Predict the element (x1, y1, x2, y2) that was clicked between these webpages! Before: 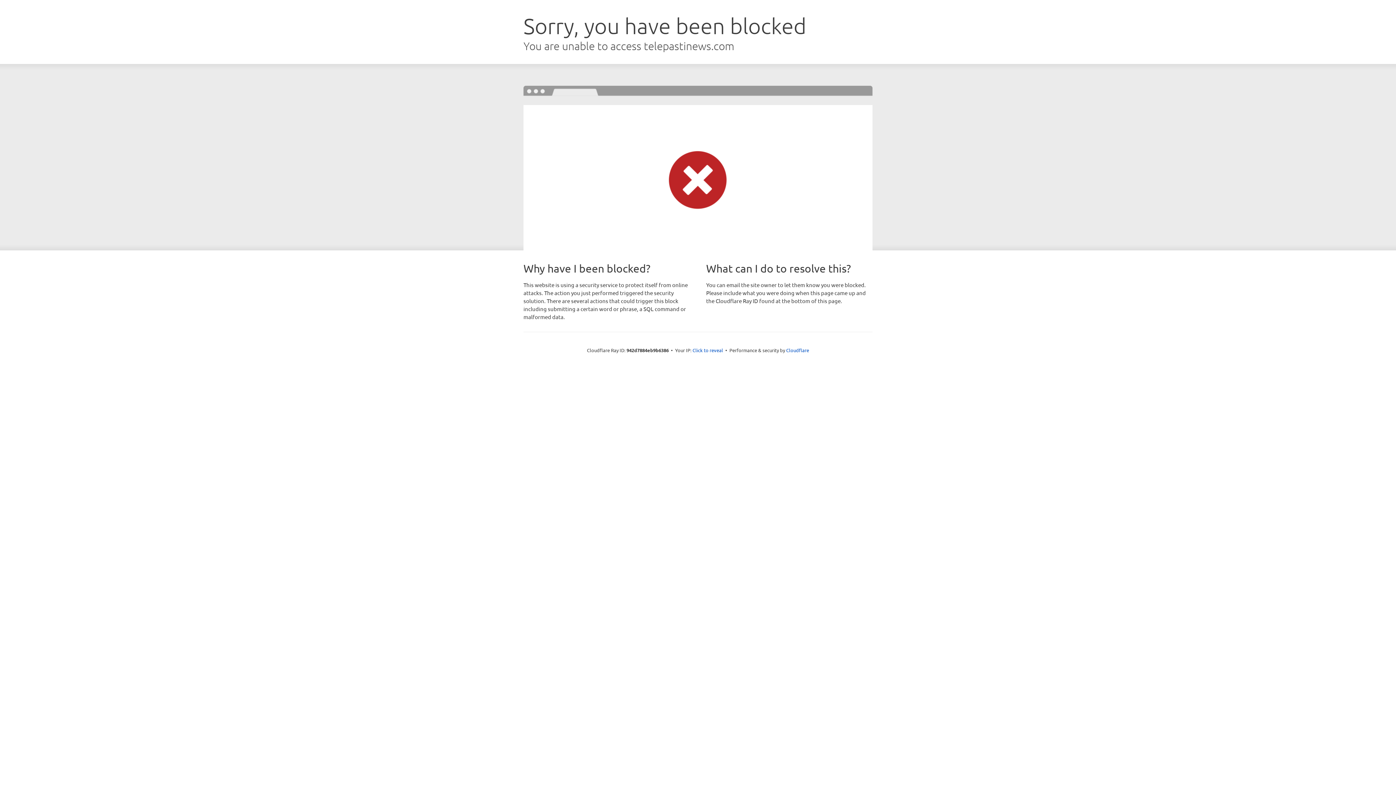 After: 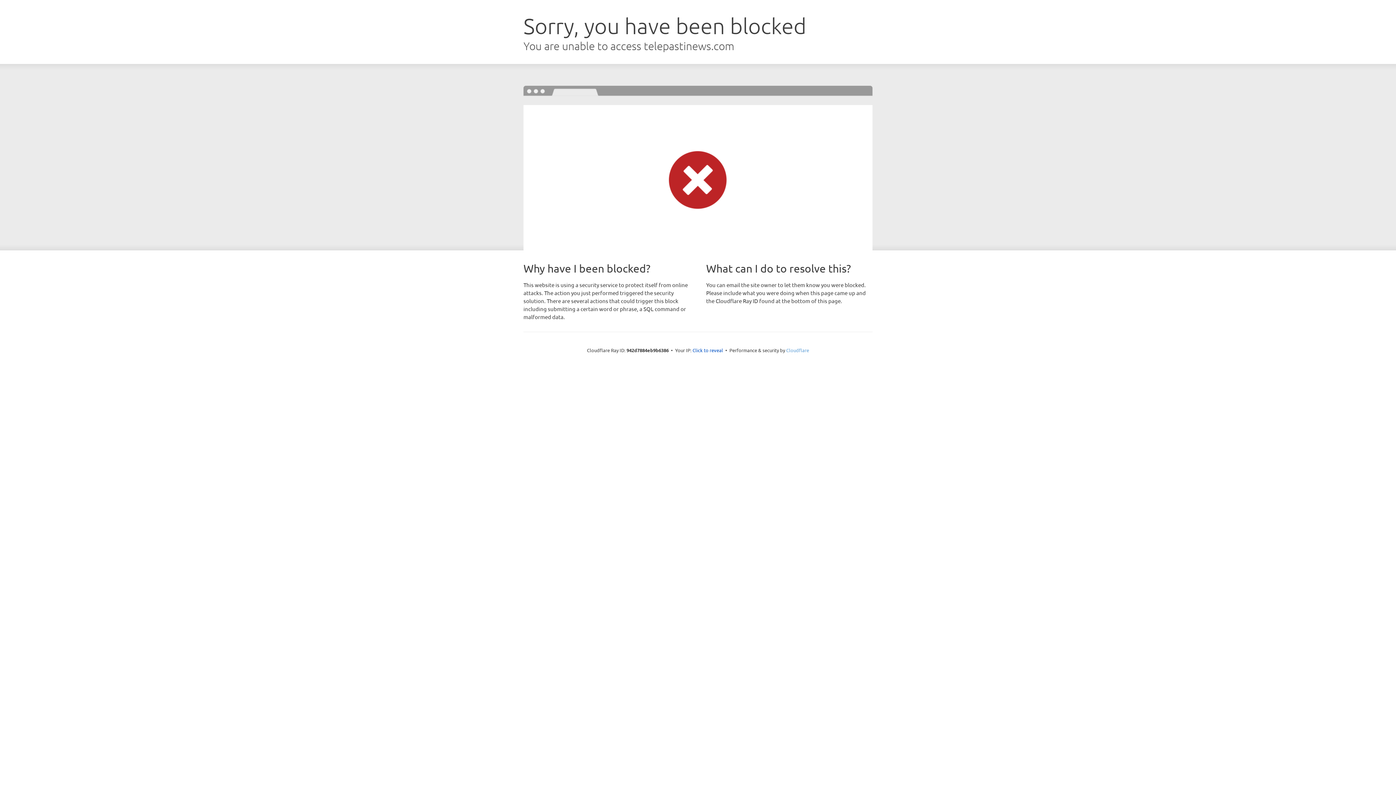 Action: label: Cloudflare bbox: (786, 347, 809, 353)